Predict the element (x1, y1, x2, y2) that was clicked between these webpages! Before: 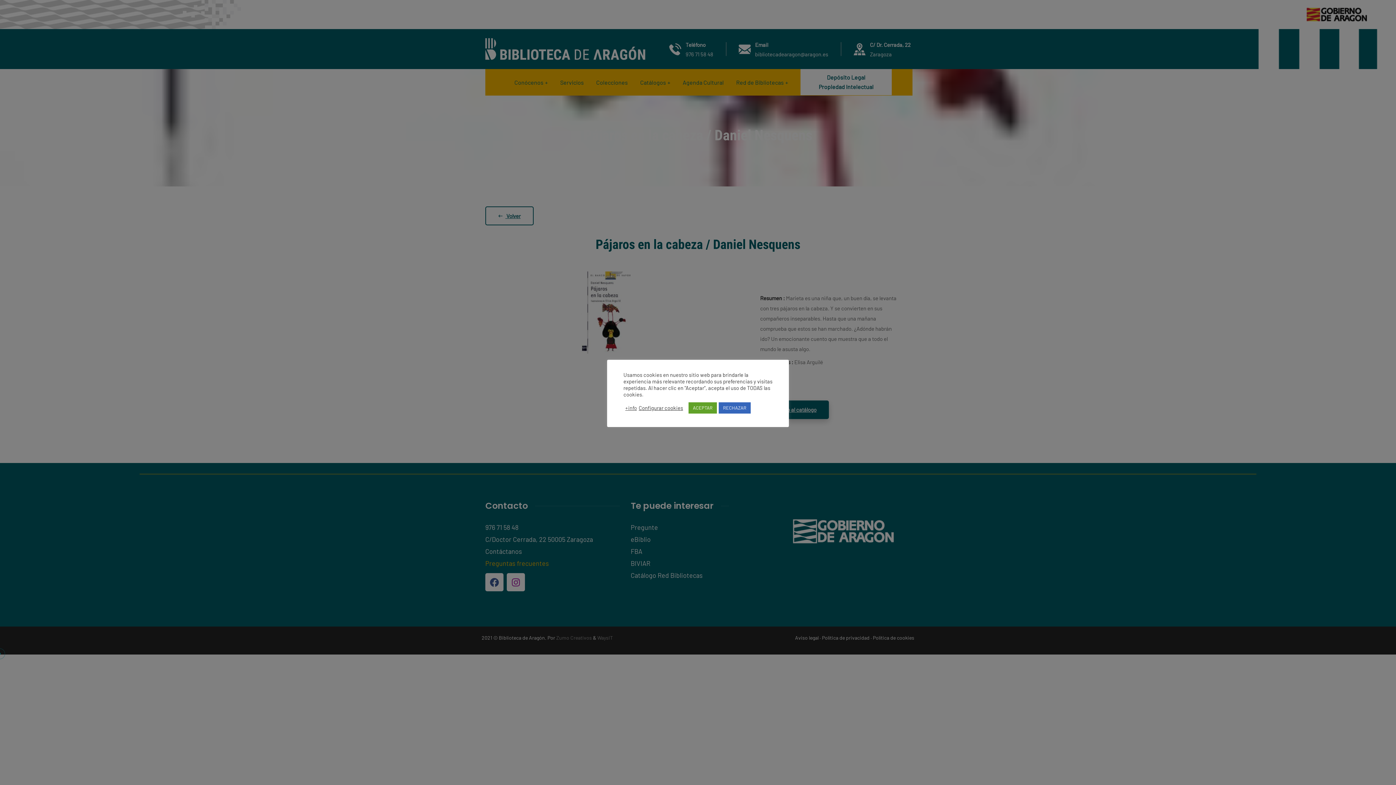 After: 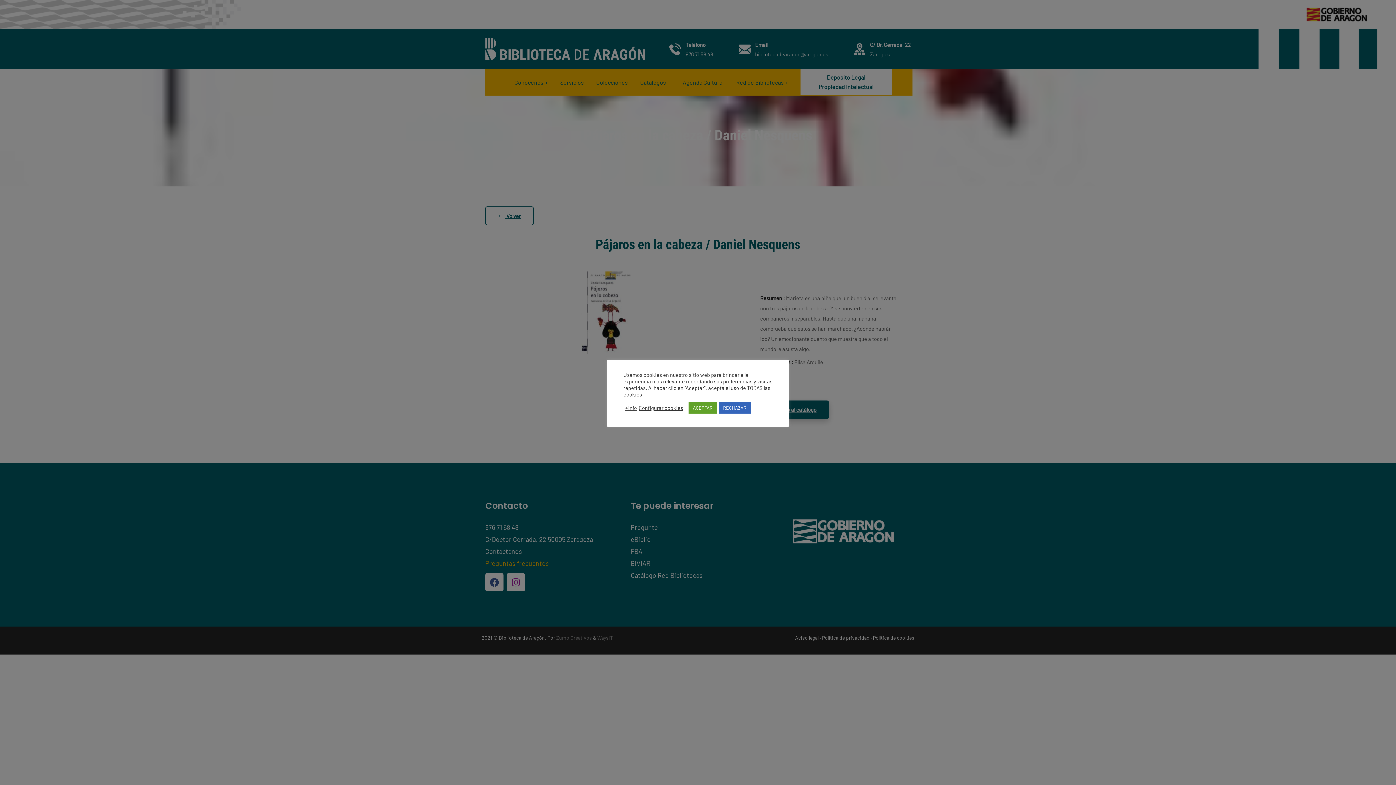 Action: label: +info bbox: (625, 404, 637, 411)